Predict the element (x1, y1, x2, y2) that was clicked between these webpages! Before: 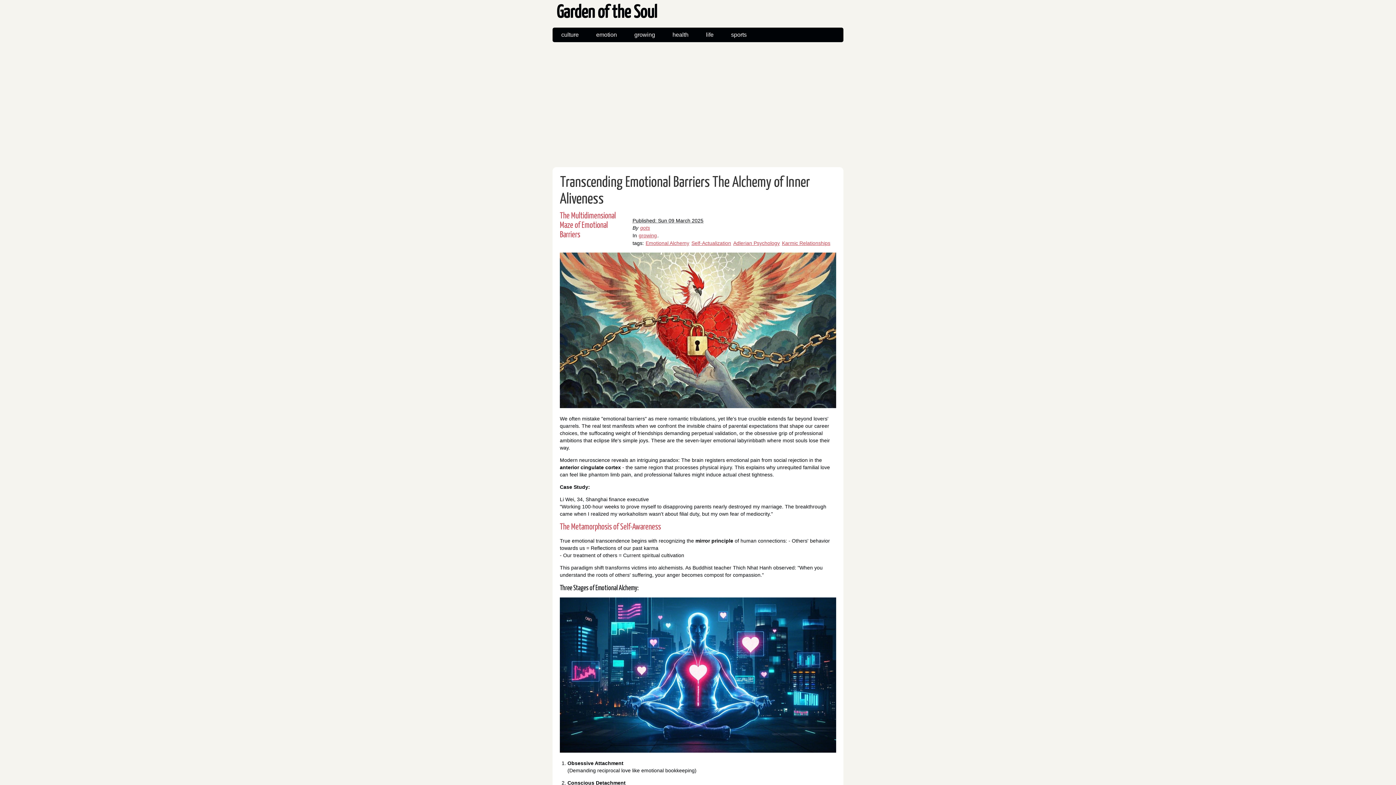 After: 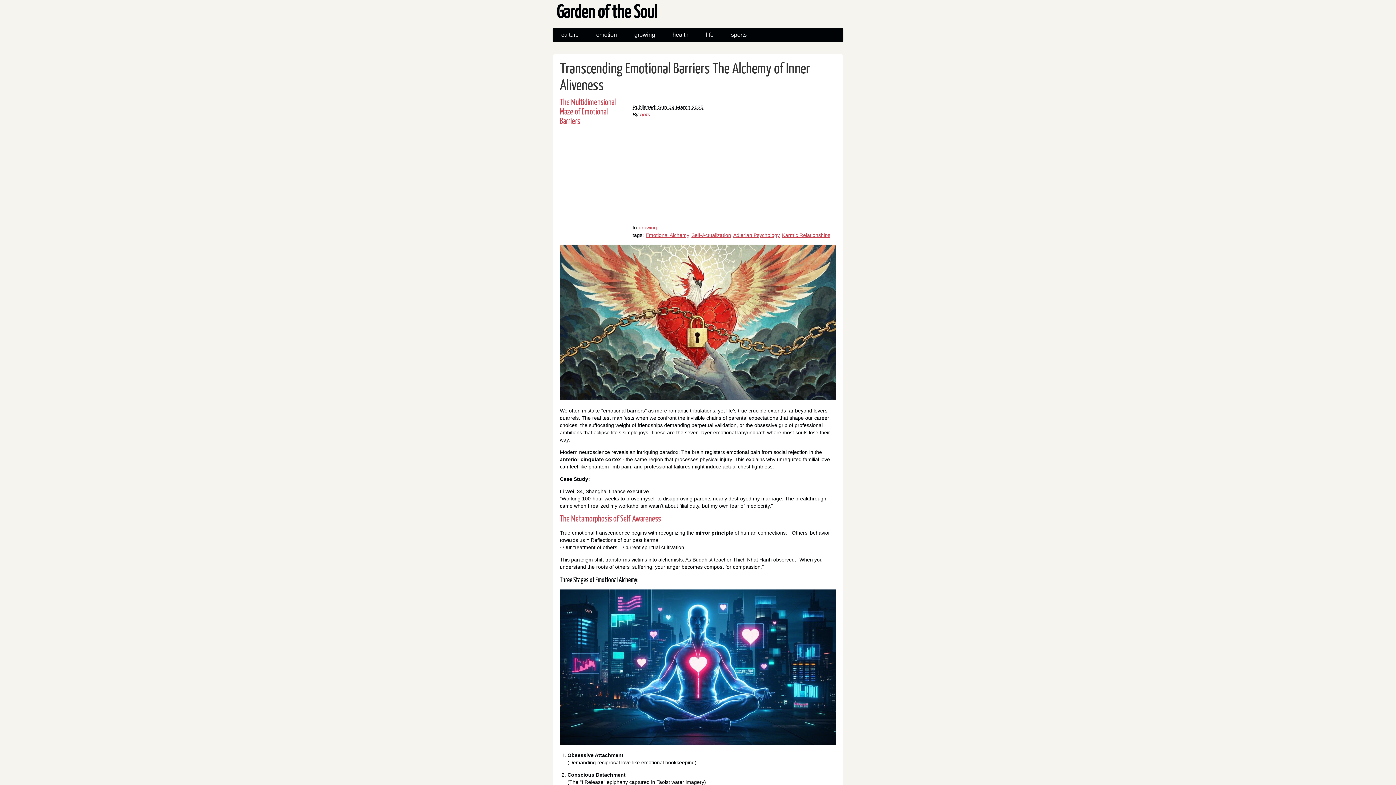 Action: bbox: (733, 240, 780, 246) label: Adlerian Psychology